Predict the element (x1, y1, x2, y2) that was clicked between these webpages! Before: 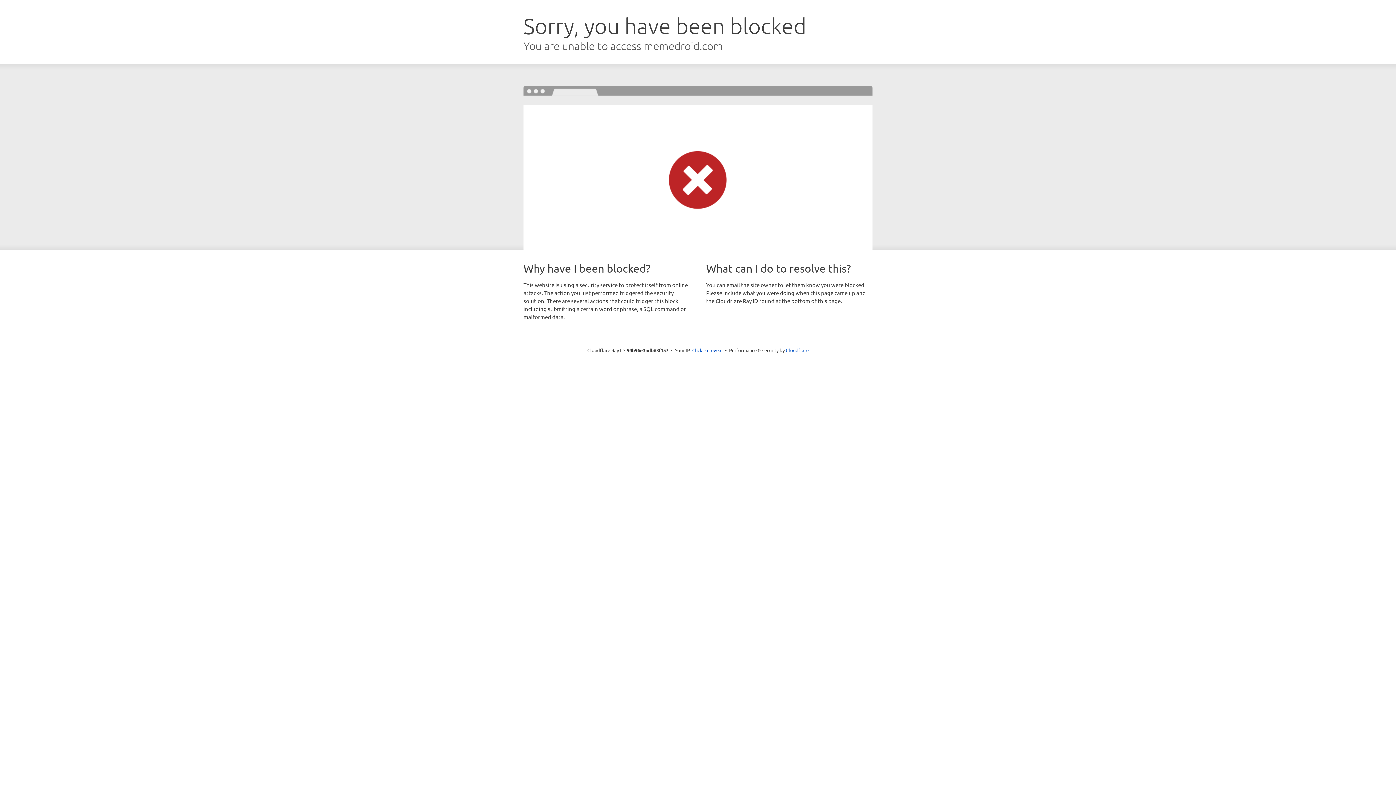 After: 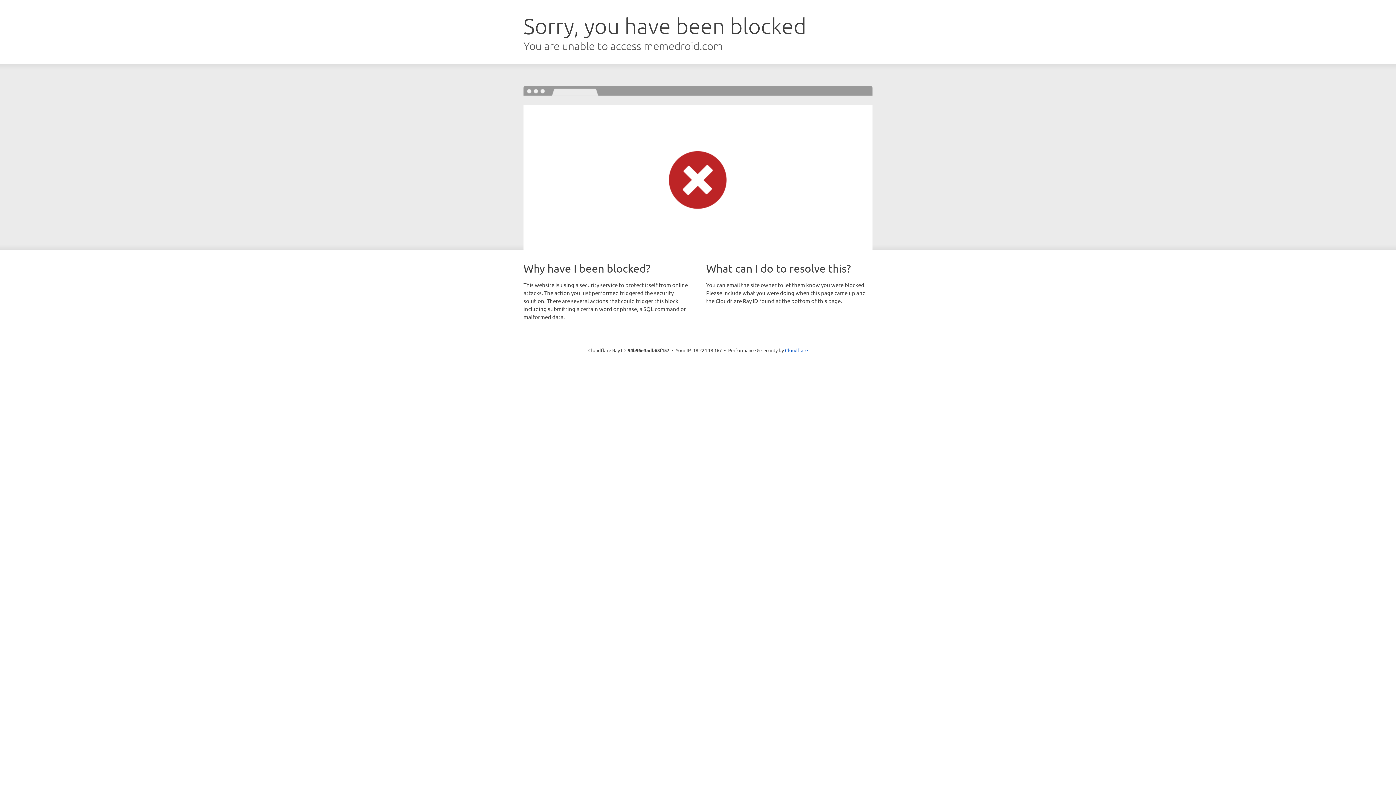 Action: label: Click to reveal bbox: (692, 346, 722, 353)